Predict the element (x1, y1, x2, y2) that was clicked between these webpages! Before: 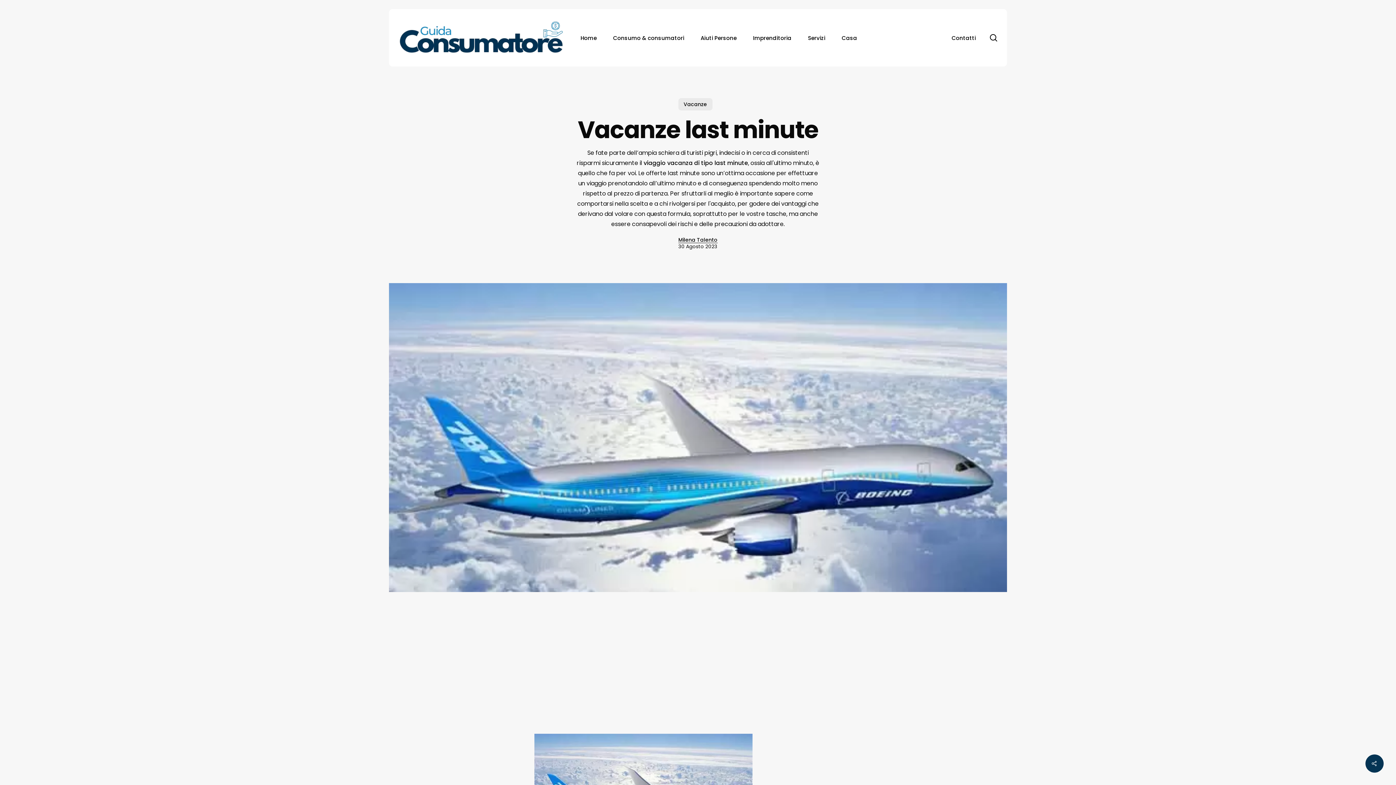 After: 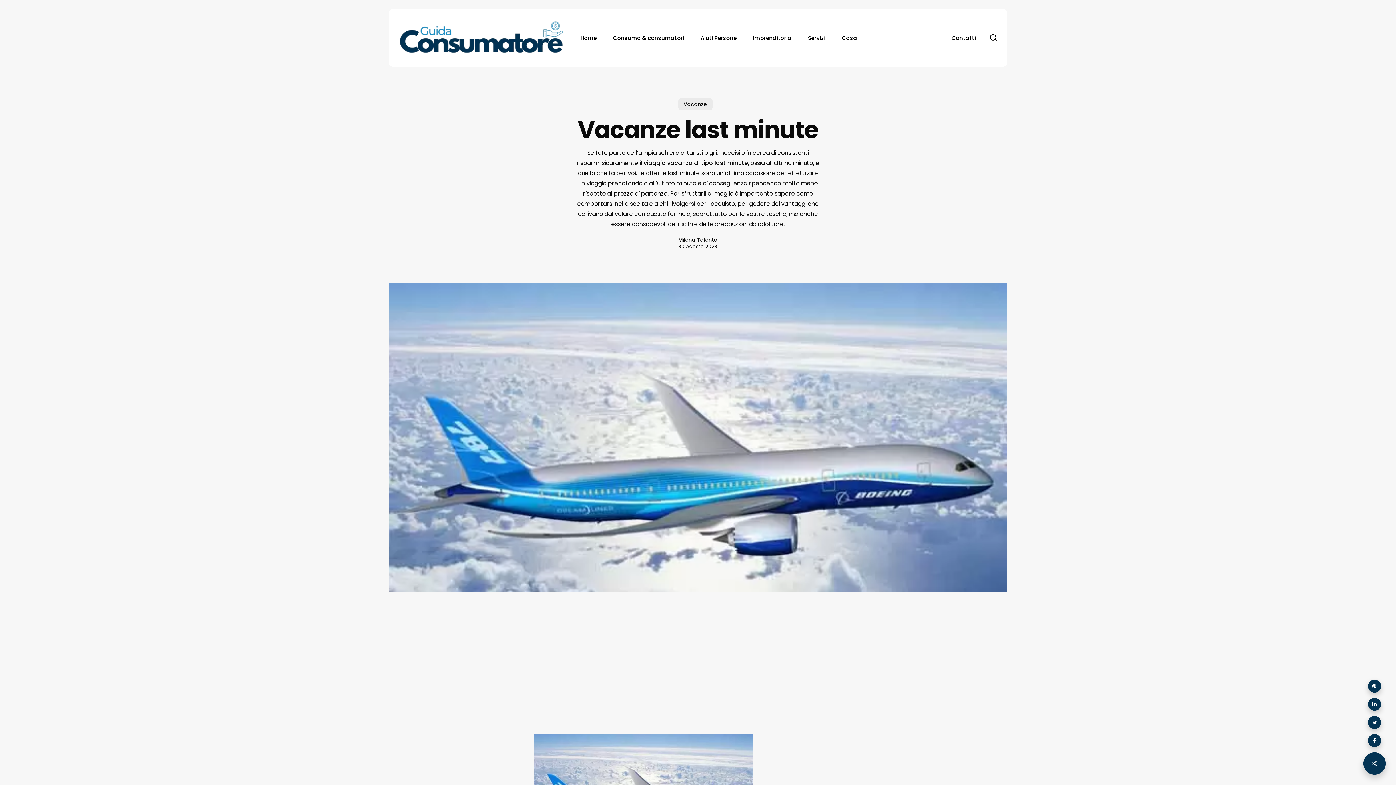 Action: bbox: (1365, 754, 1384, 773)